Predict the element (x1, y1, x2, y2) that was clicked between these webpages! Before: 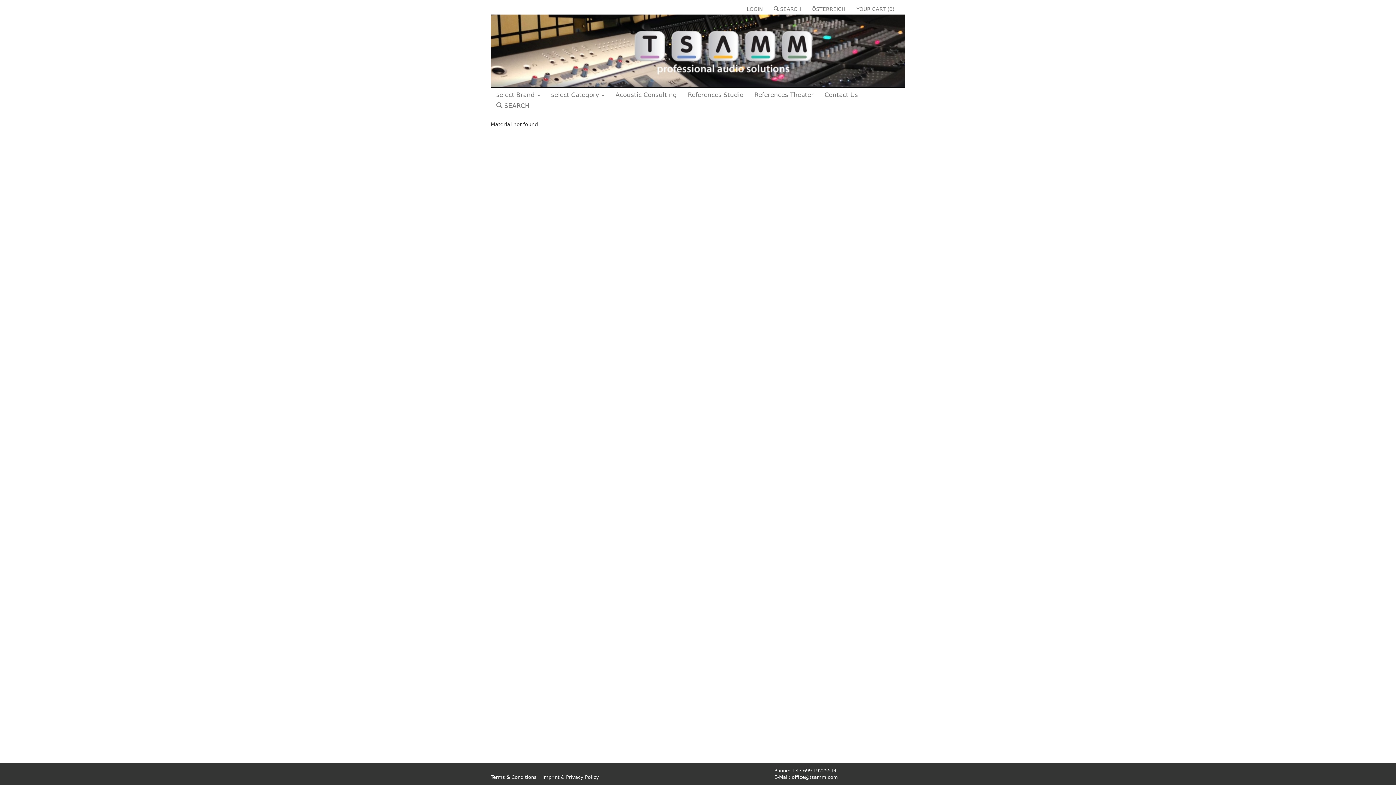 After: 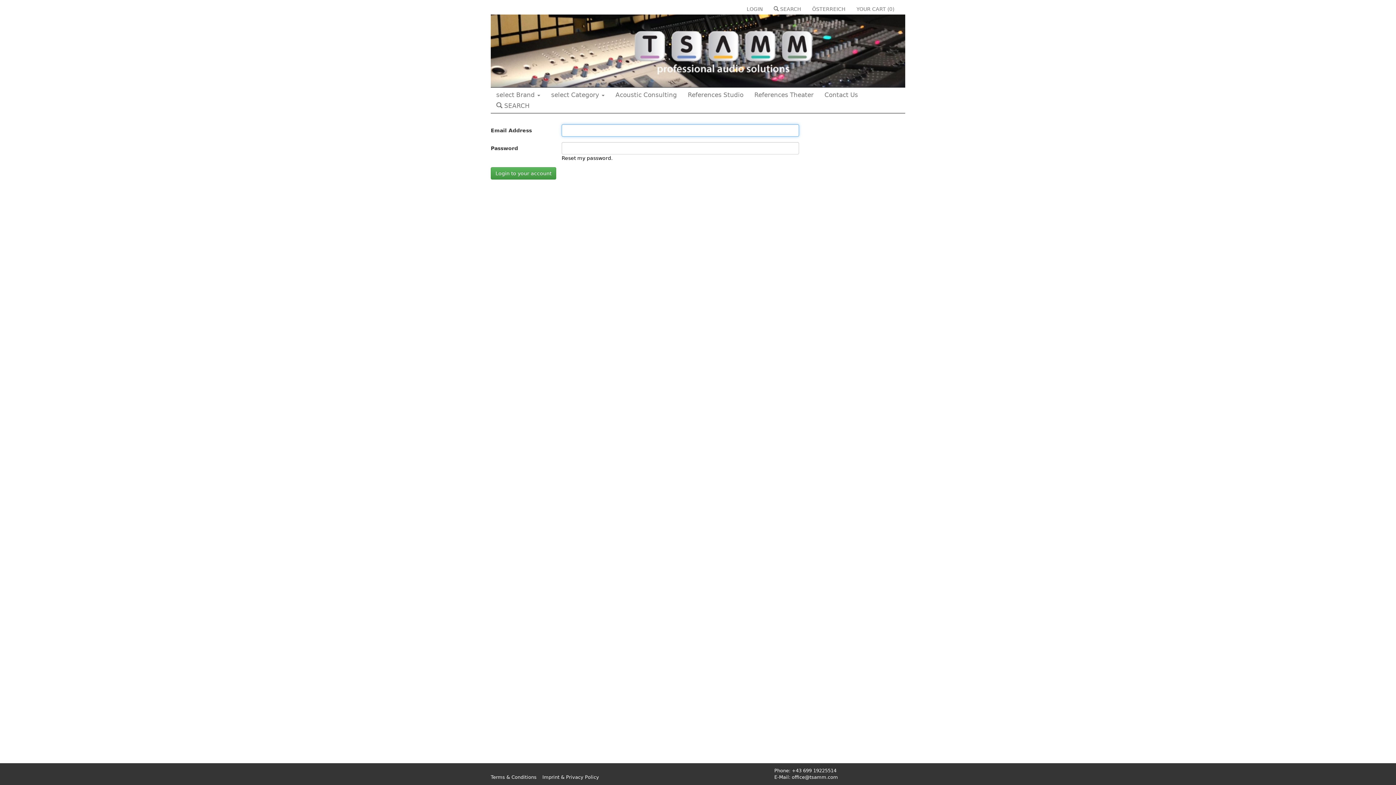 Action: bbox: (741, 3, 768, 14) label: LOGIN